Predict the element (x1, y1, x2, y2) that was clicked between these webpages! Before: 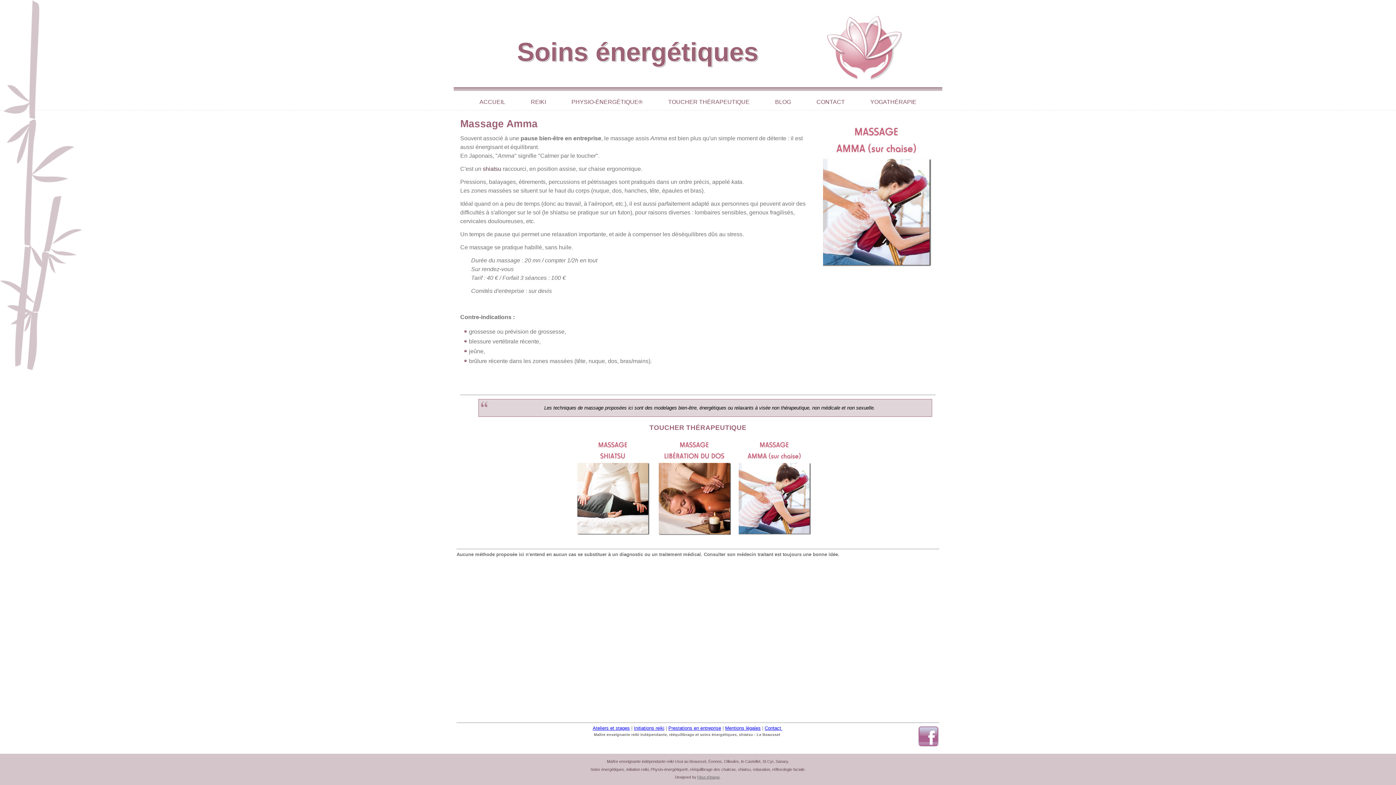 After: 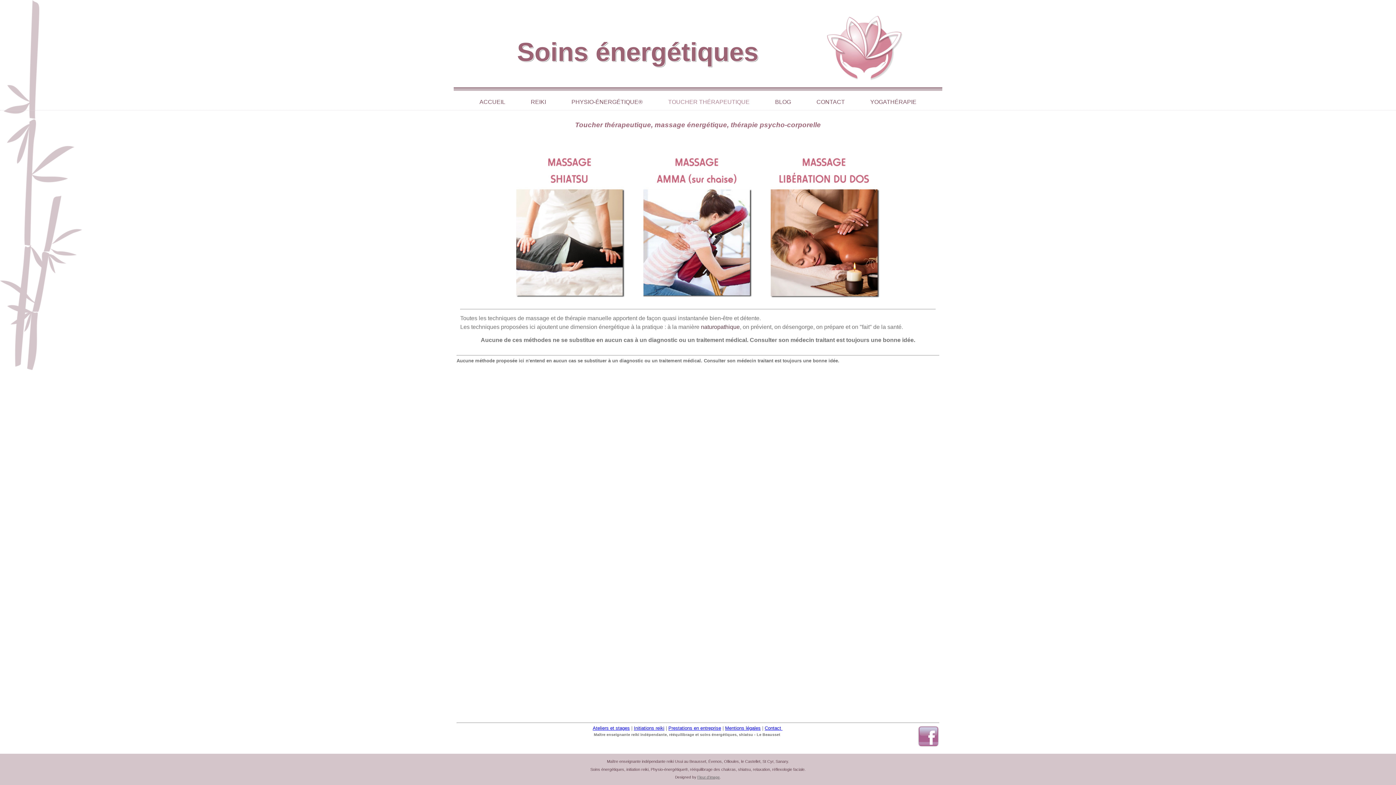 Action: label: TOUCHER THÉRAPEUTIQUE bbox: (655, 93, 762, 110)